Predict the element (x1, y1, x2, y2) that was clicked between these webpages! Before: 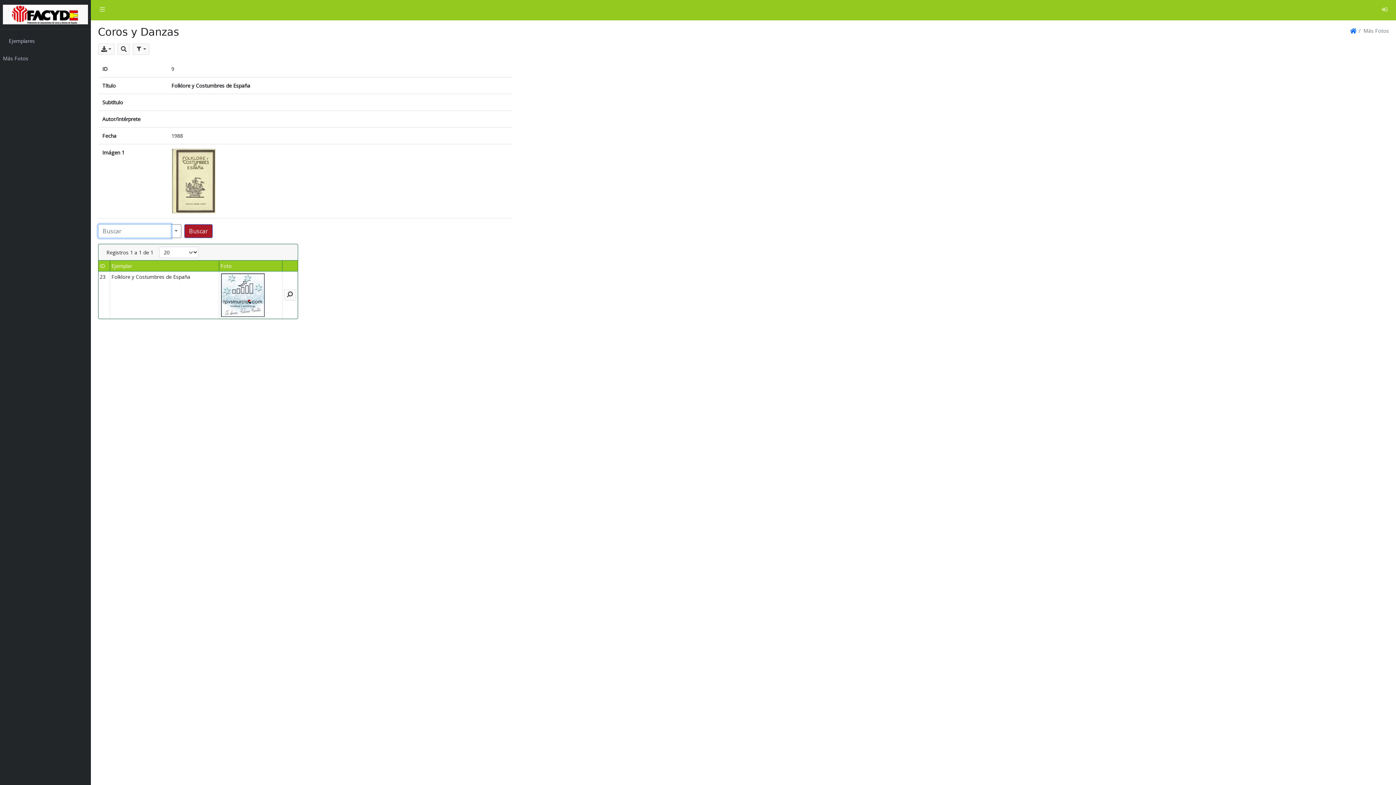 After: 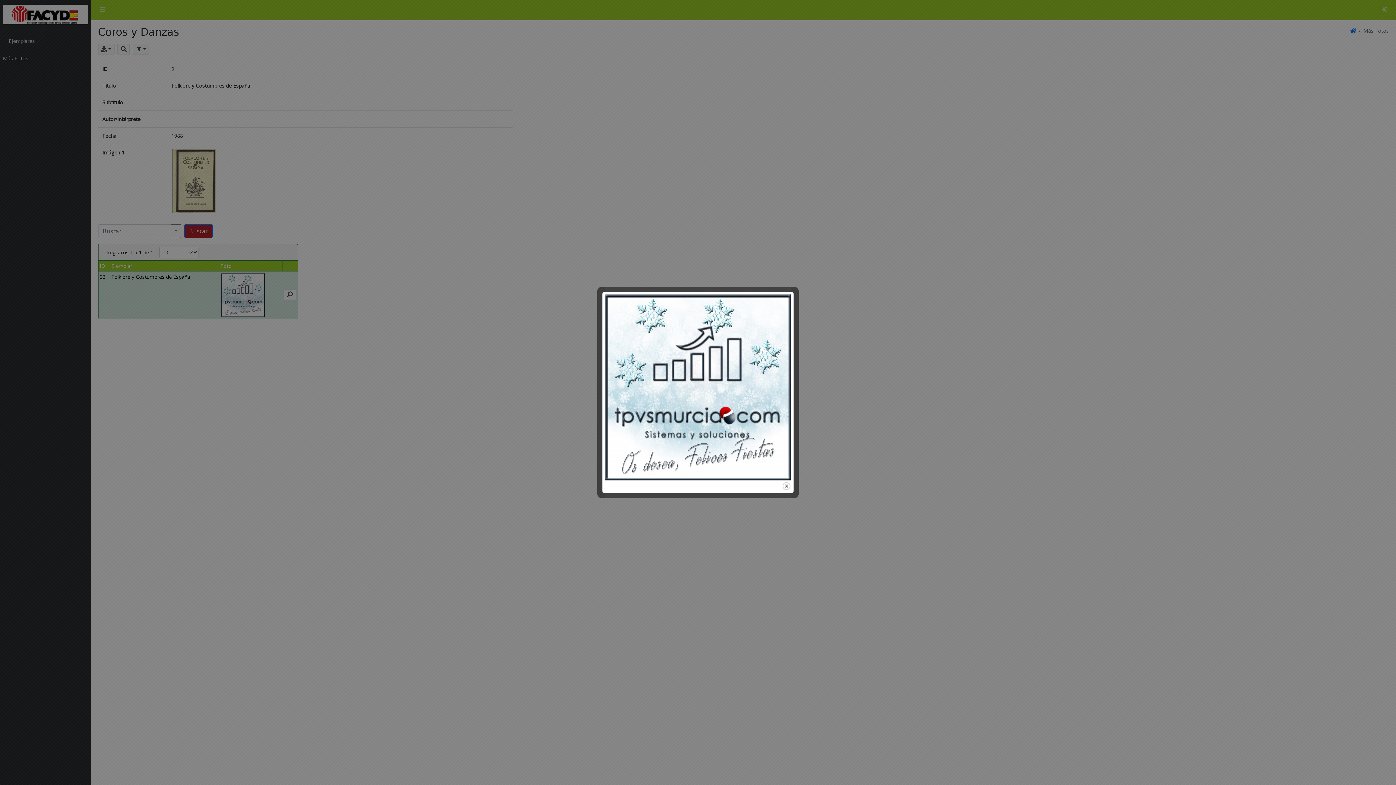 Action: bbox: (220, 291, 264, 298)